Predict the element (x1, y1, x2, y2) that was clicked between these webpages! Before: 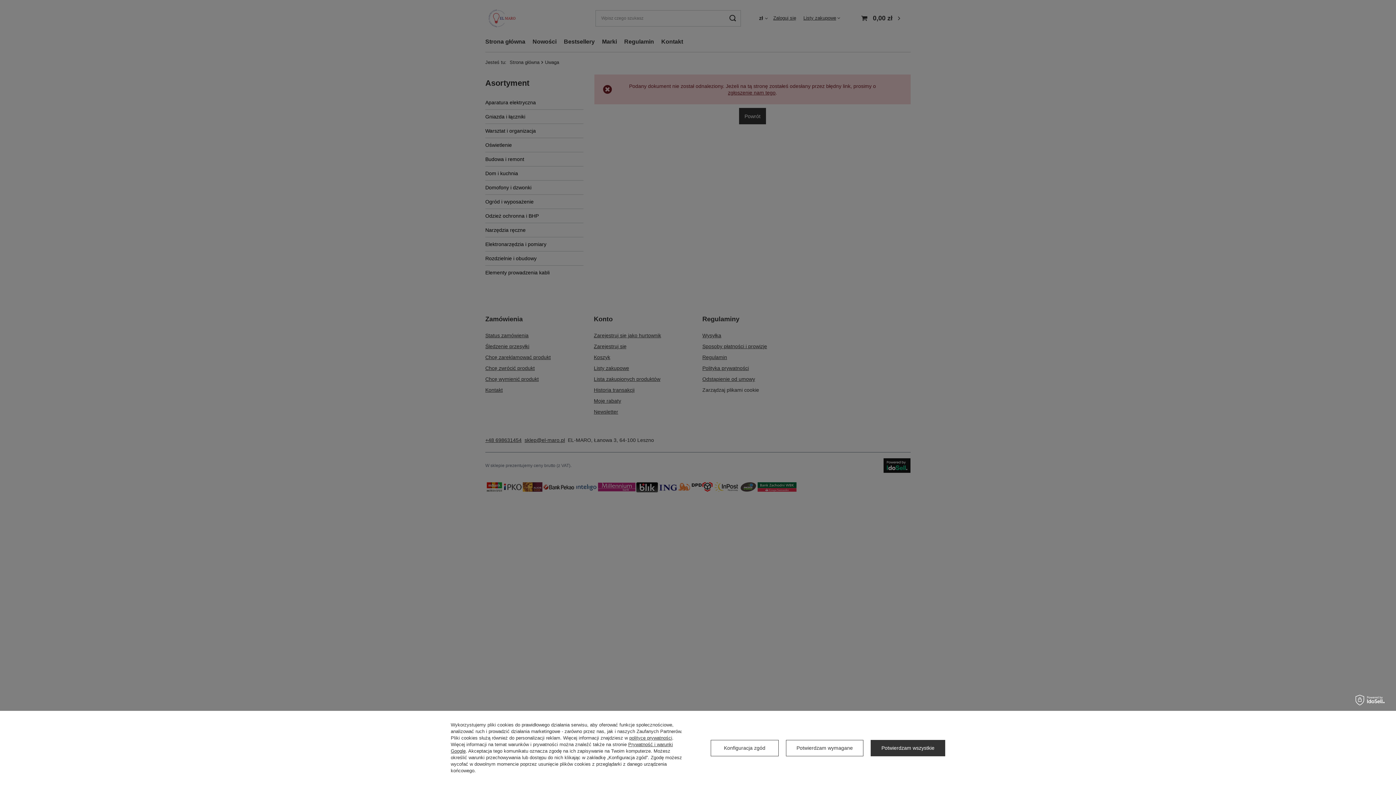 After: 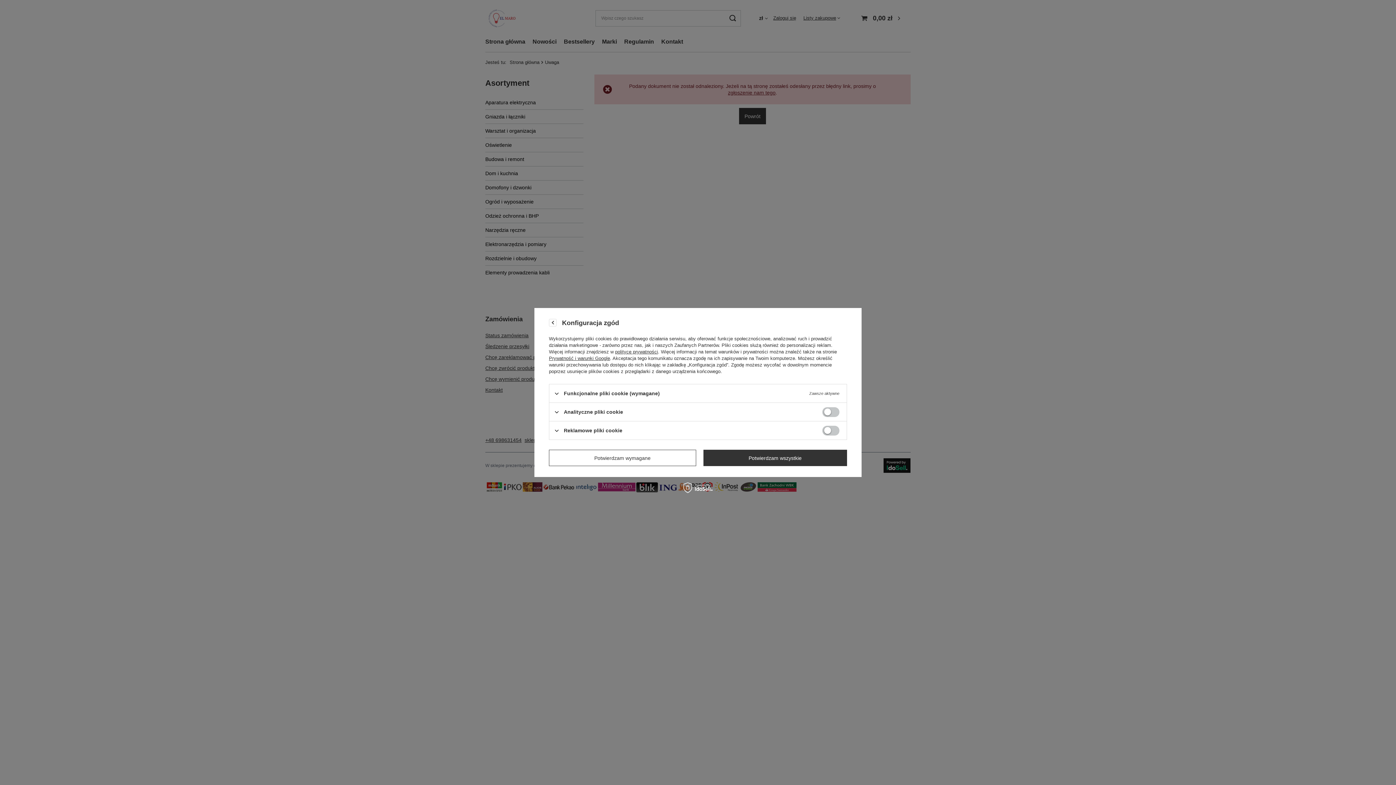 Action: label: Konfiguracja zgód bbox: (710, 740, 778, 756)